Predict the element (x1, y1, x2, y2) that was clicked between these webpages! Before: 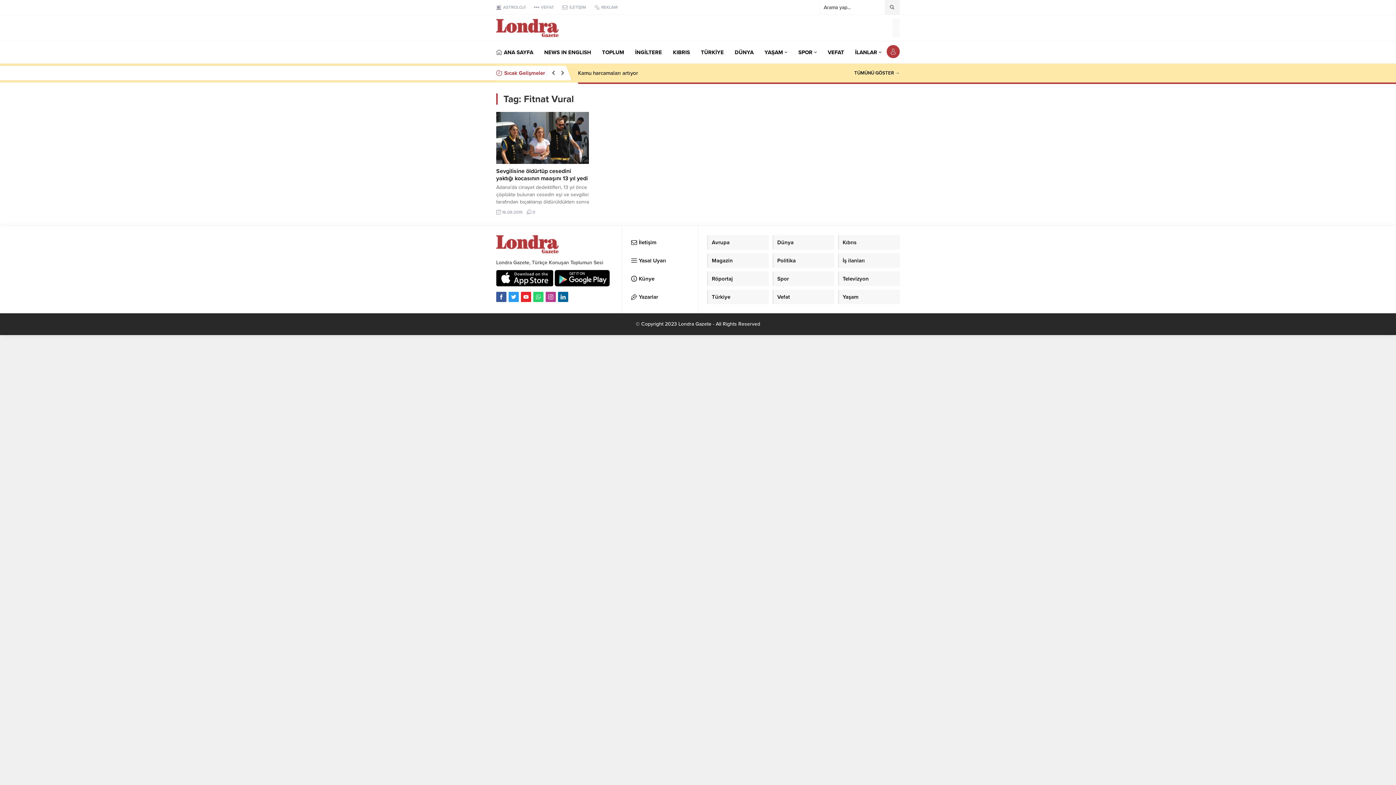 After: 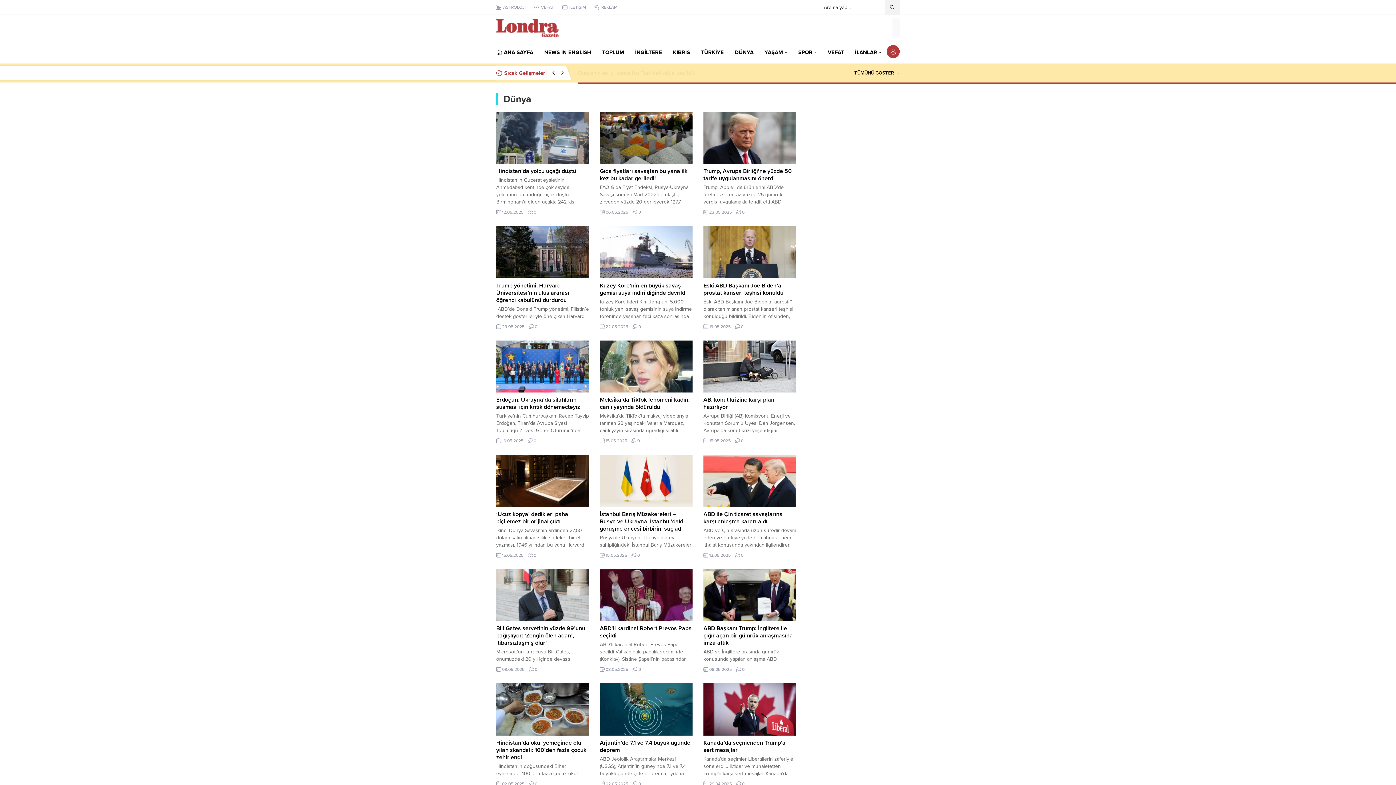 Action: bbox: (772, 235, 834, 249) label: Dünya